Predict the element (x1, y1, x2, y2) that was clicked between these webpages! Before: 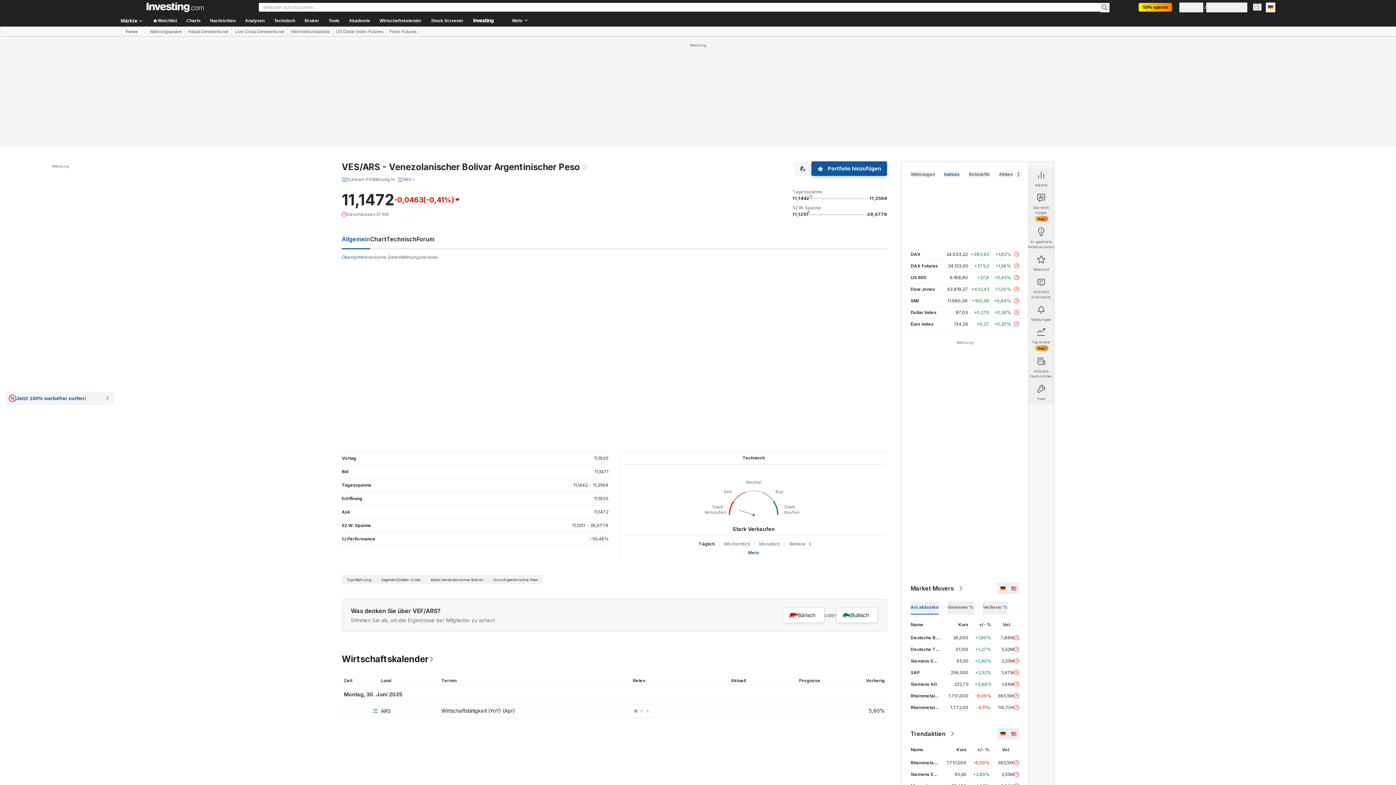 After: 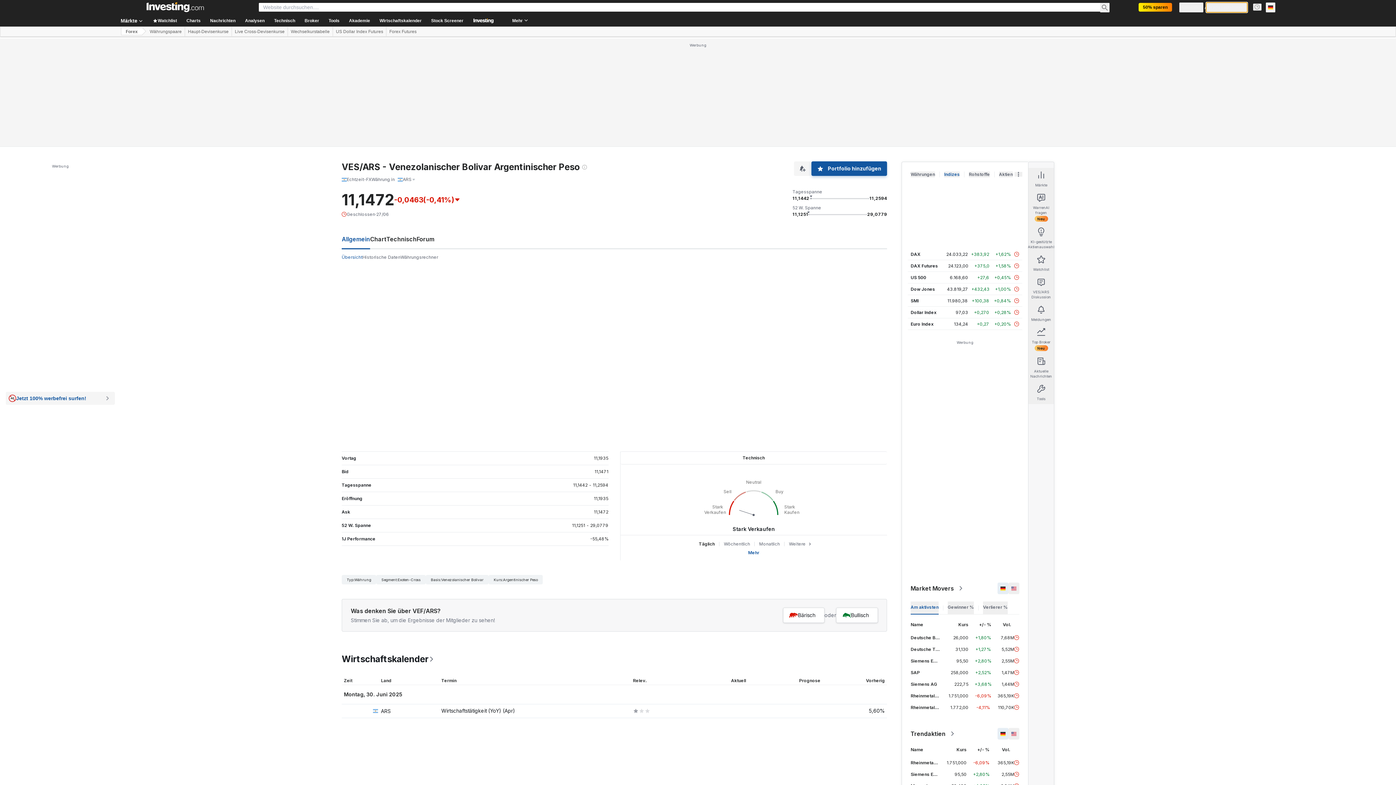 Action: label: Gratis registrieren bbox: (1206, 2, 1247, 12)